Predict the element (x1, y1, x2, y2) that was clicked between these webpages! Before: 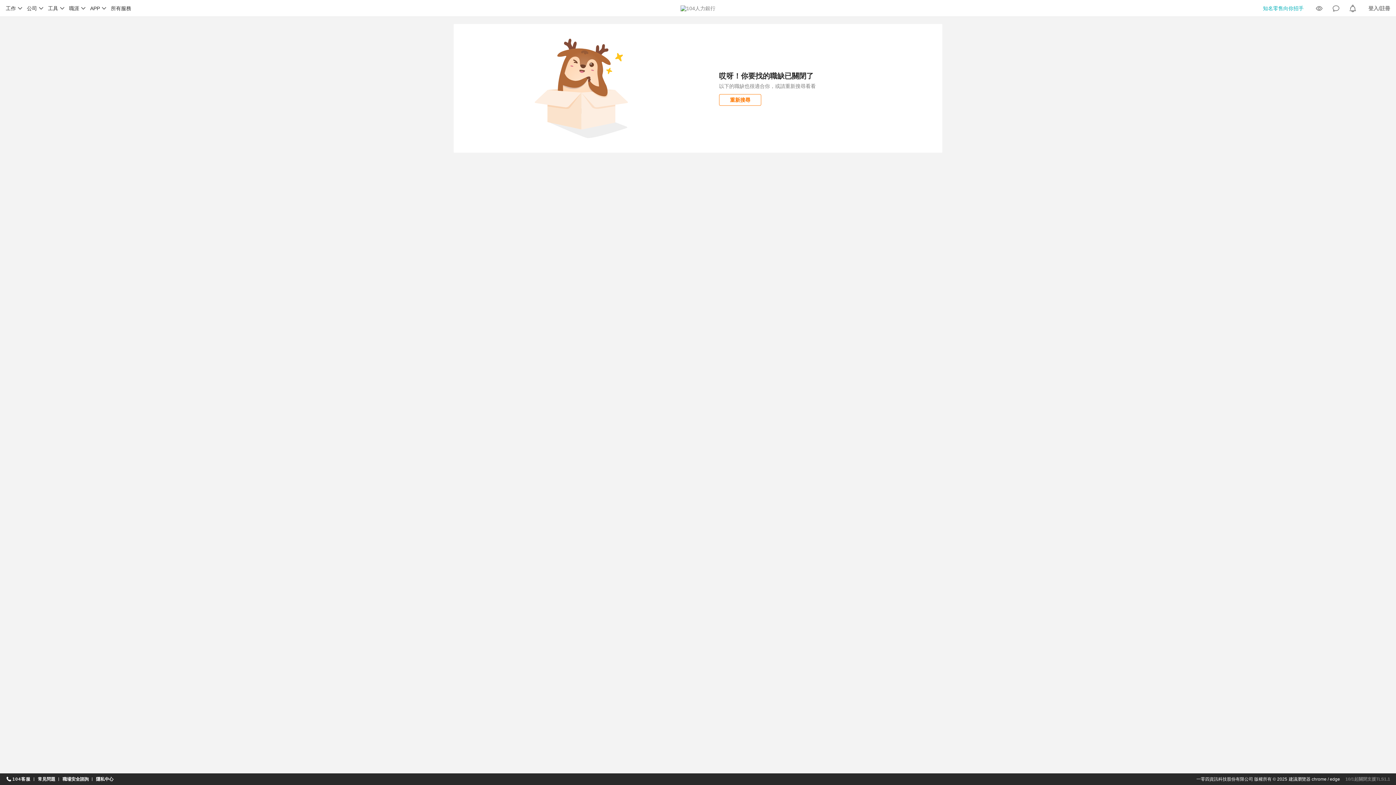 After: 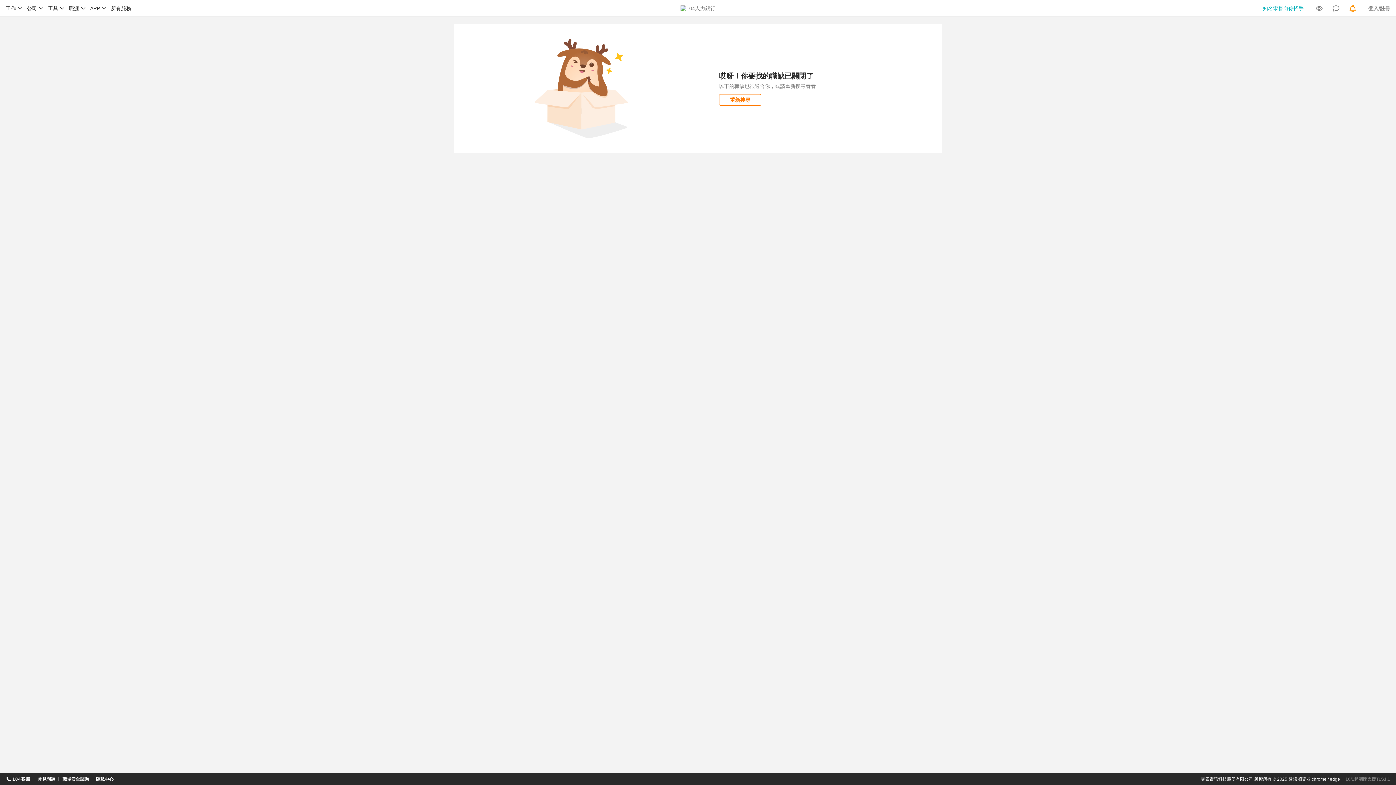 Action: bbox: (1349, 0, 1357, 16)